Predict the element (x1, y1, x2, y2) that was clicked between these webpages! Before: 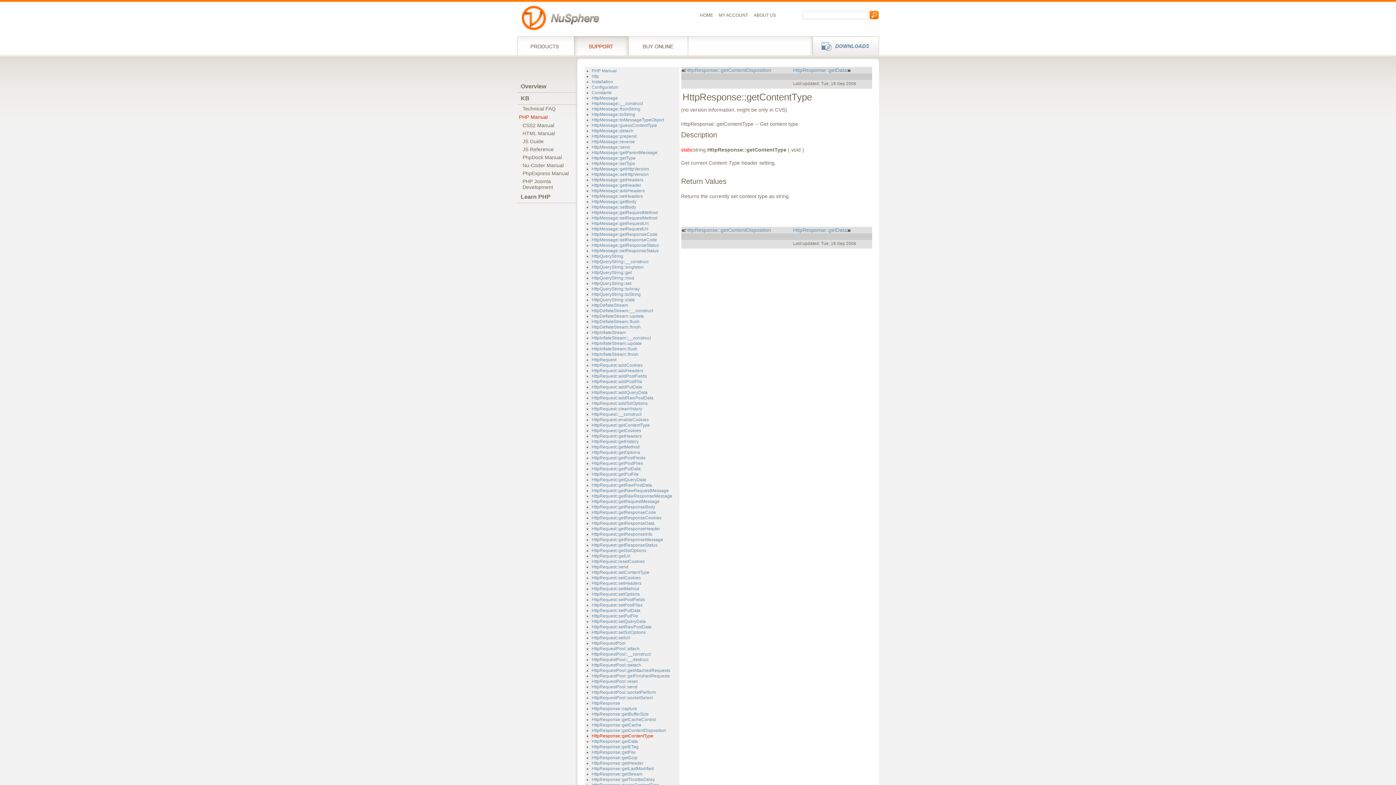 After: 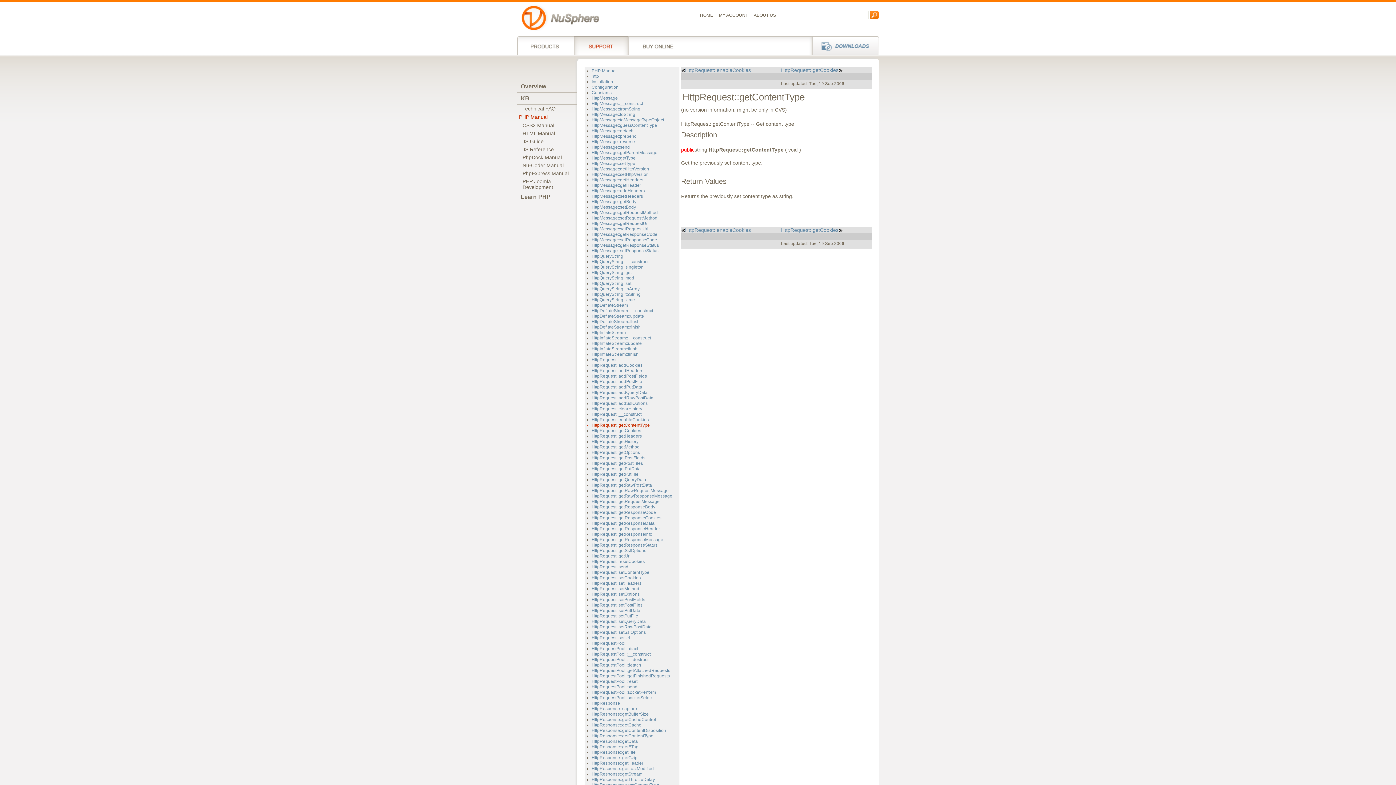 Action: bbox: (591, 422, 650, 428) label: HttpRequest::getContentType